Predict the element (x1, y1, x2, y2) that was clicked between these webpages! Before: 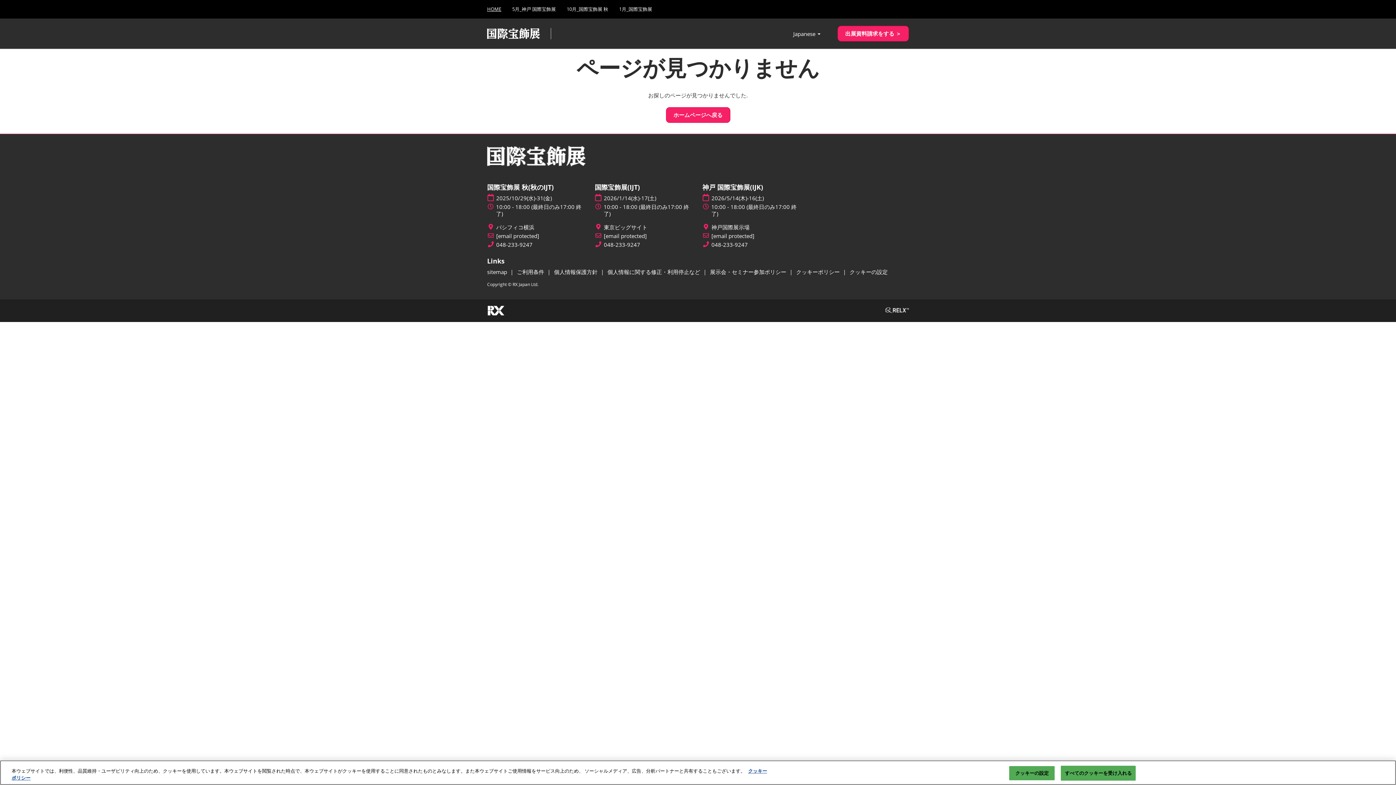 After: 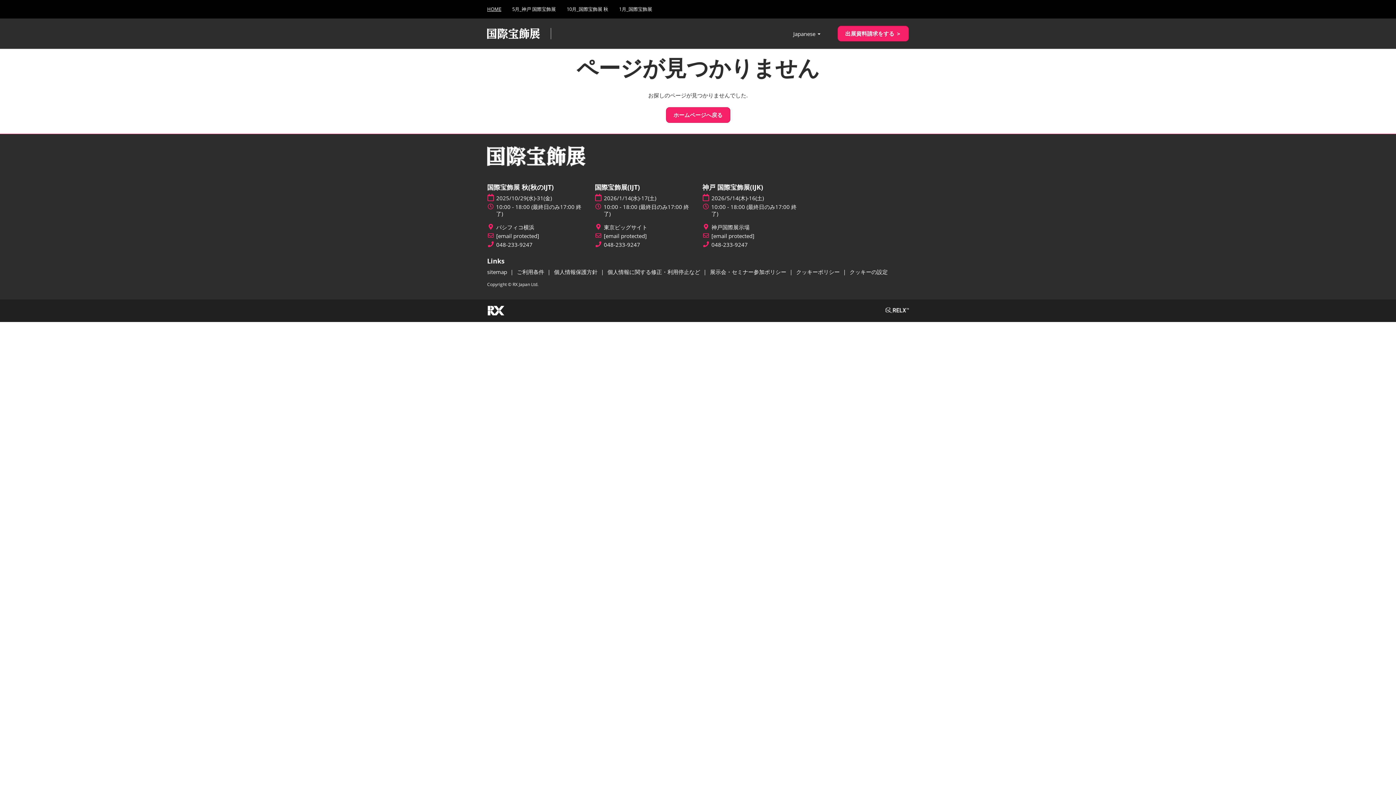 Action: bbox: (1061, 766, 1136, 781) label: すべてのクッキーを受け入れる